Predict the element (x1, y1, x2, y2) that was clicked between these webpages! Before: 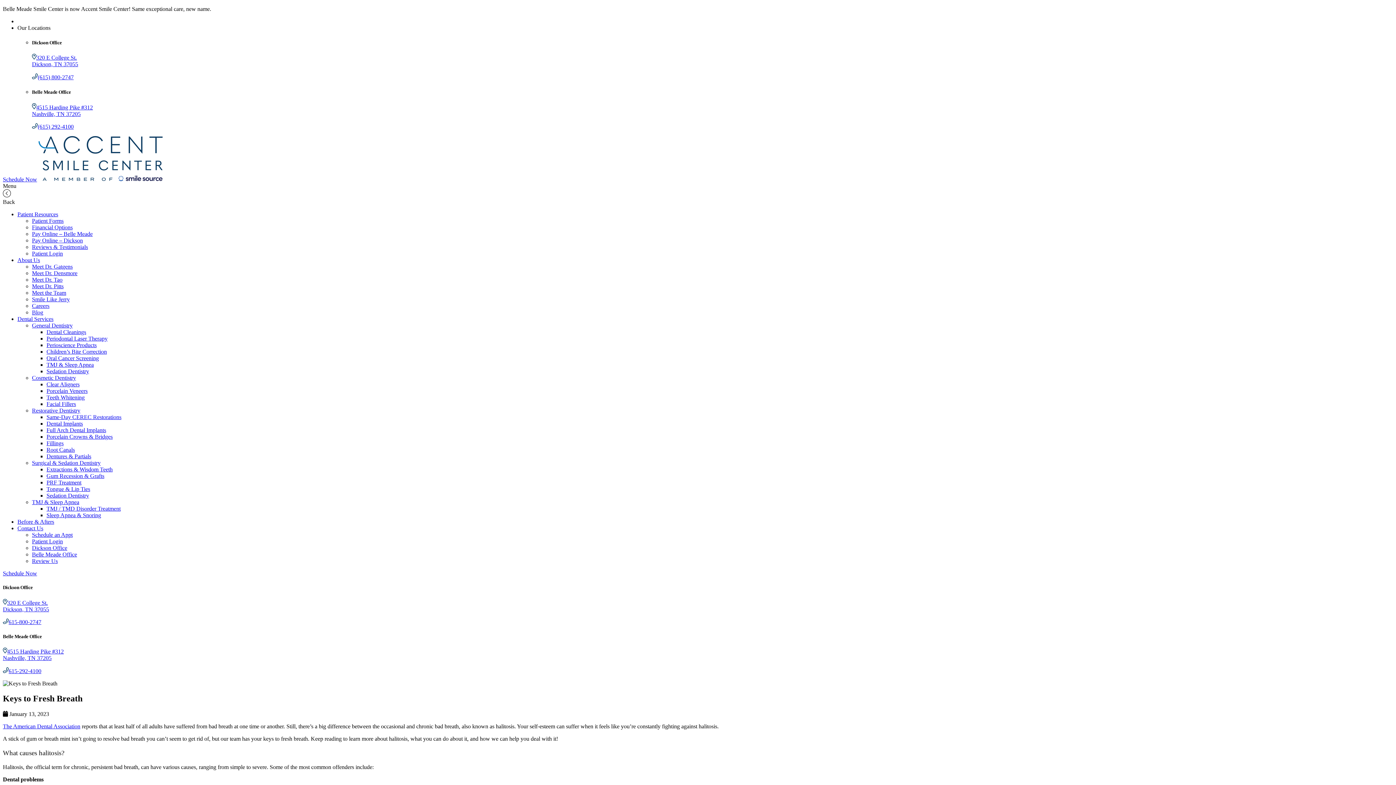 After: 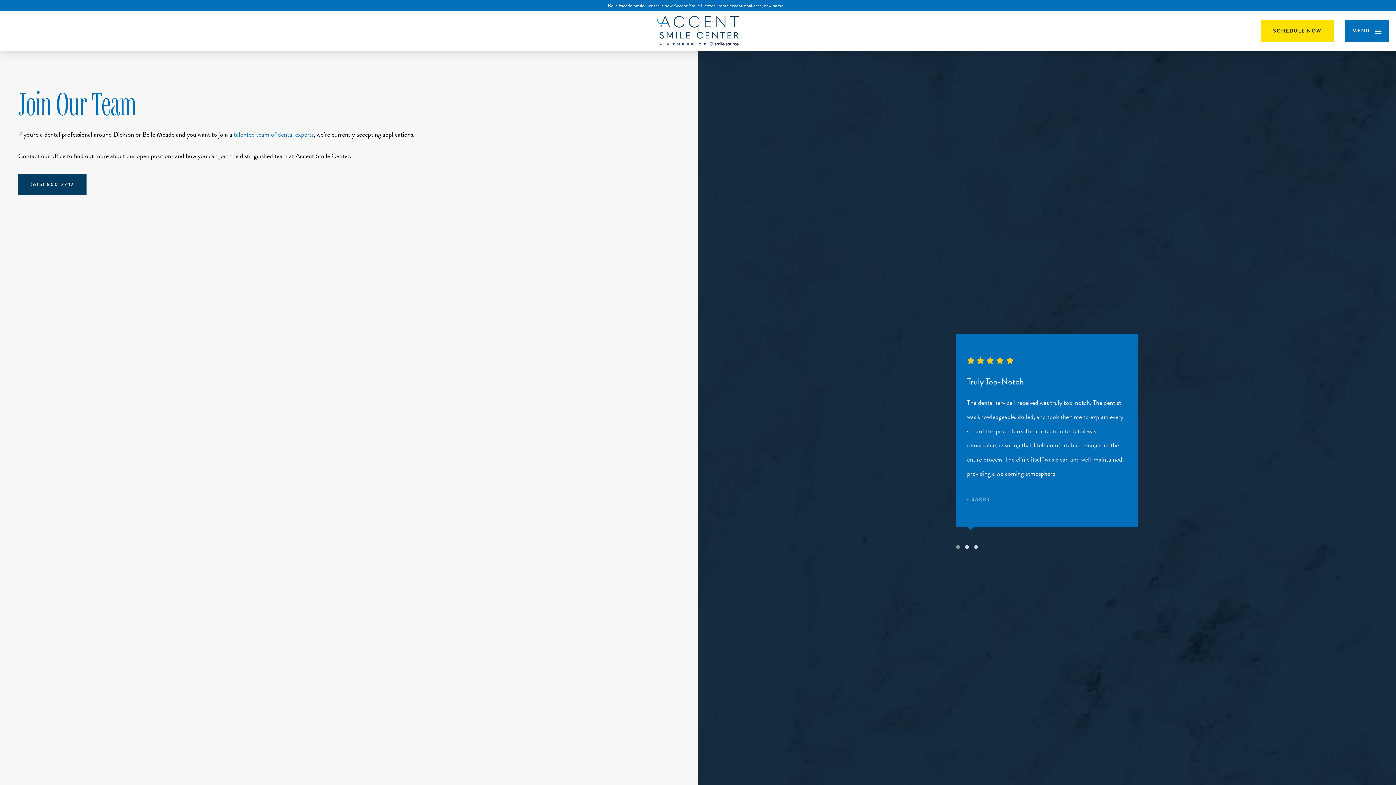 Action: label: Careers bbox: (32, 303, 49, 309)